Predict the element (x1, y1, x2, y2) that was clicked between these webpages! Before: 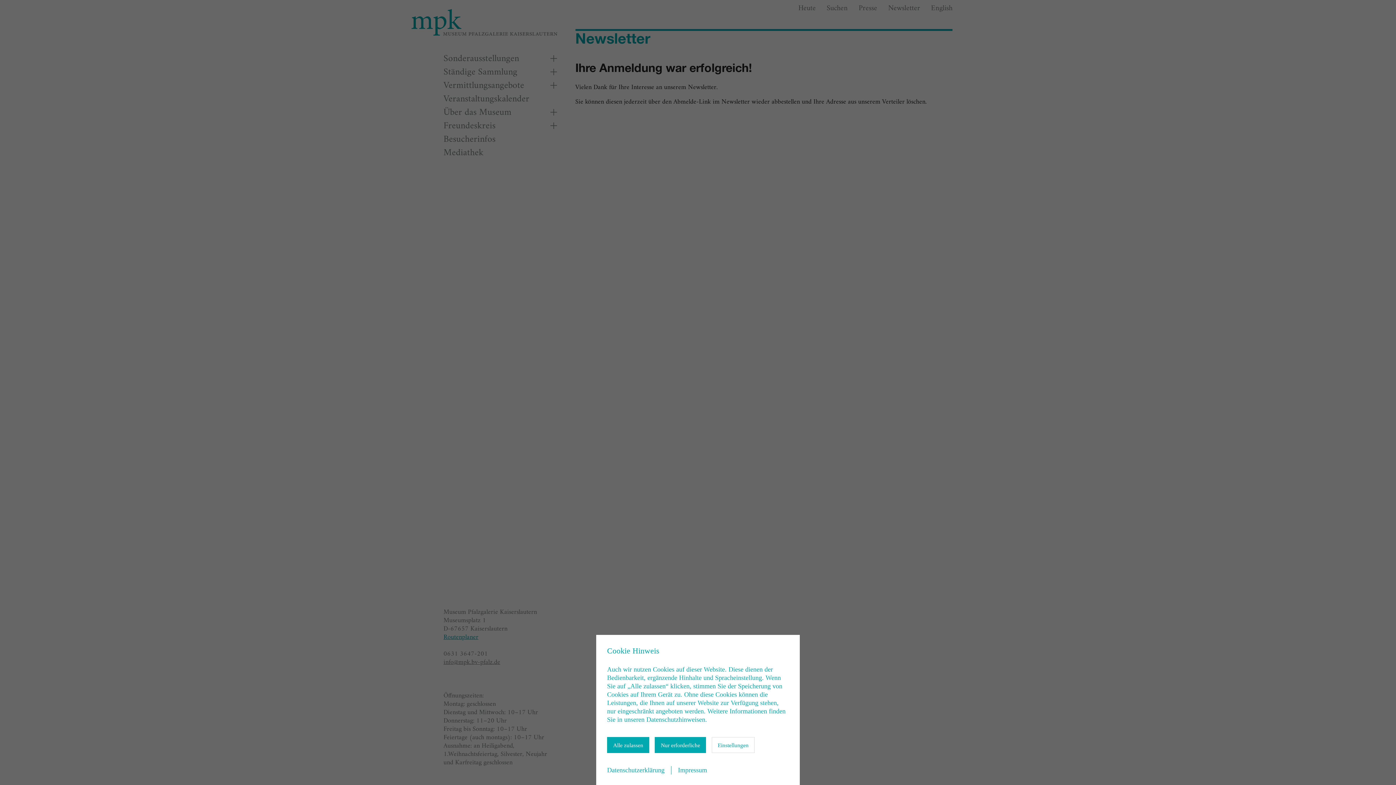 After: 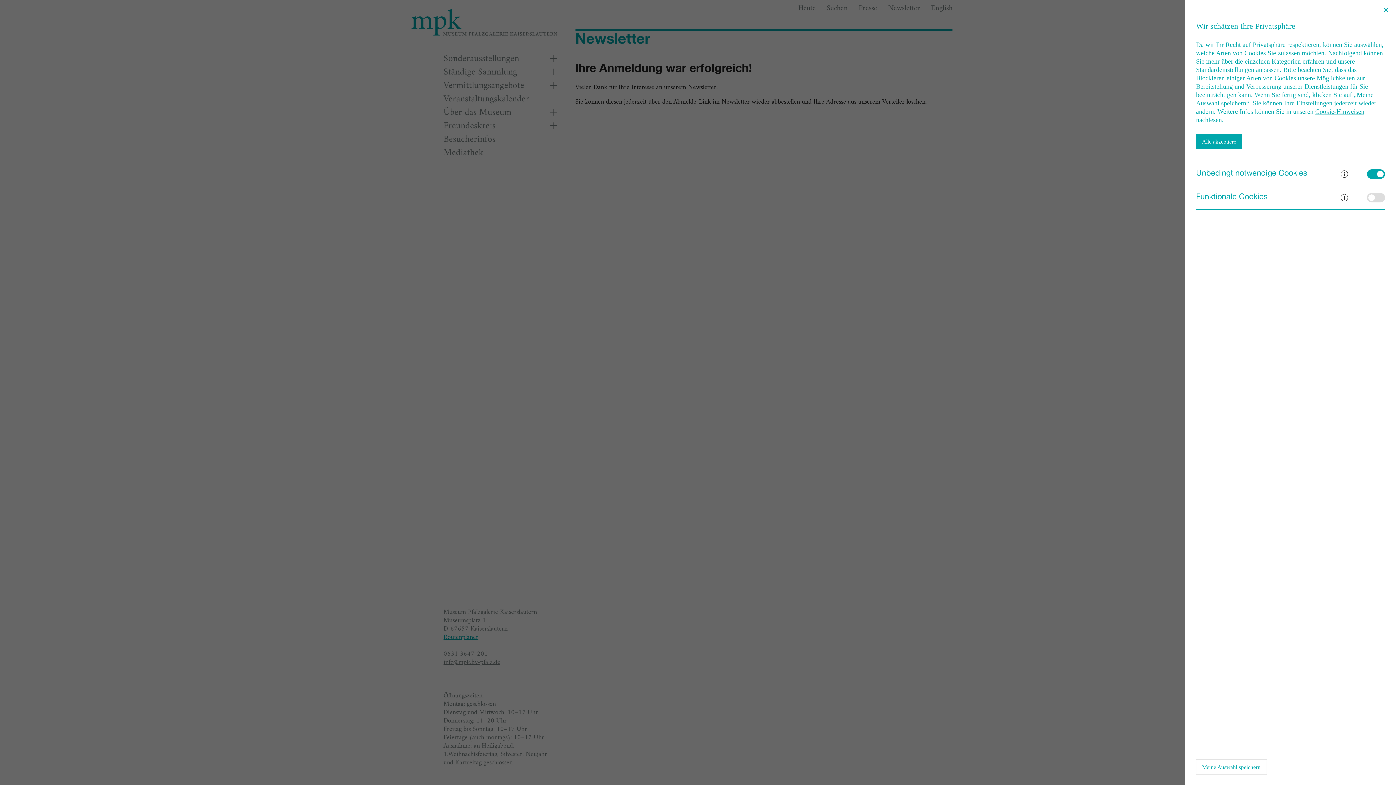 Action: label: Einstellungen bbox: (711, 737, 754, 753)